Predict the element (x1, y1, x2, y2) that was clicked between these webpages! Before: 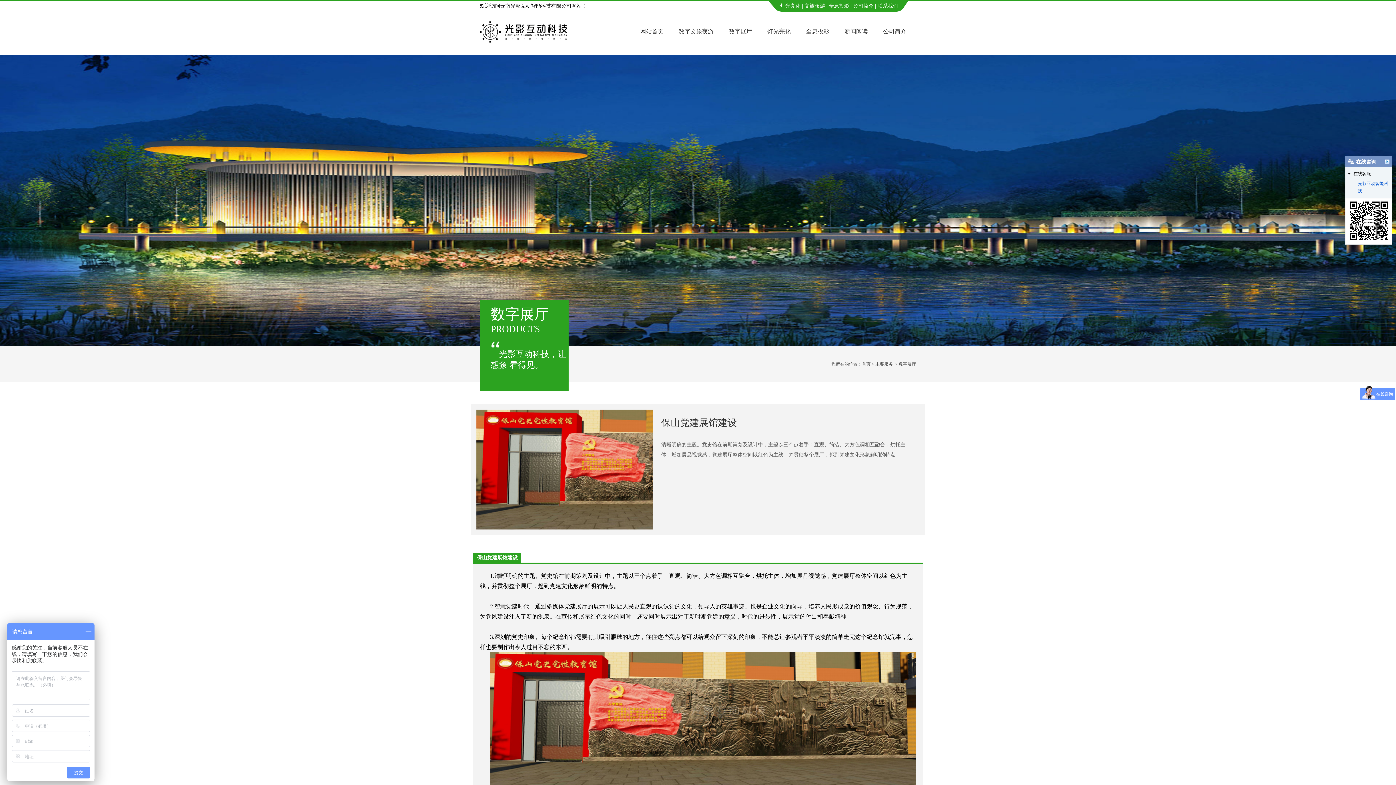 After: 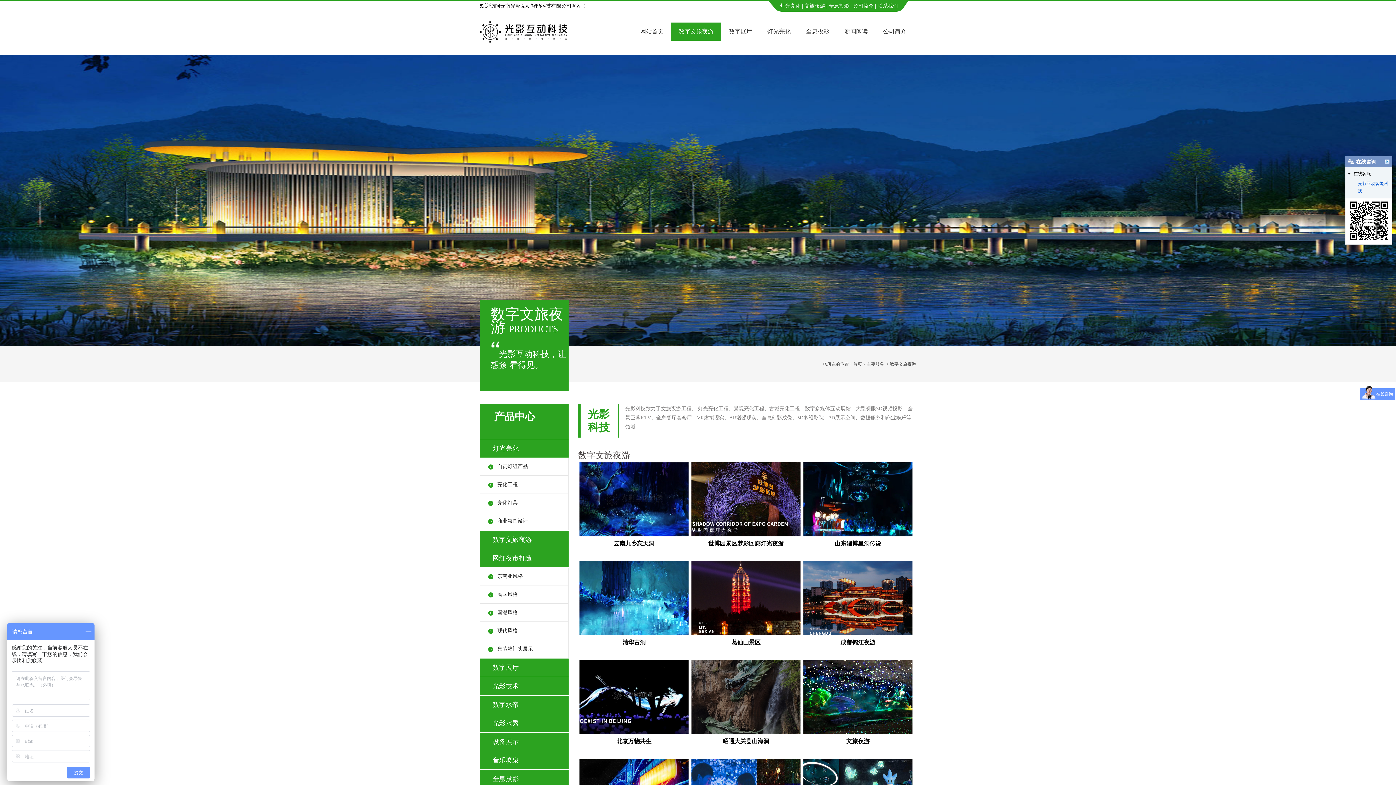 Action: bbox: (671, 22, 721, 40) label: 数字文旅夜游